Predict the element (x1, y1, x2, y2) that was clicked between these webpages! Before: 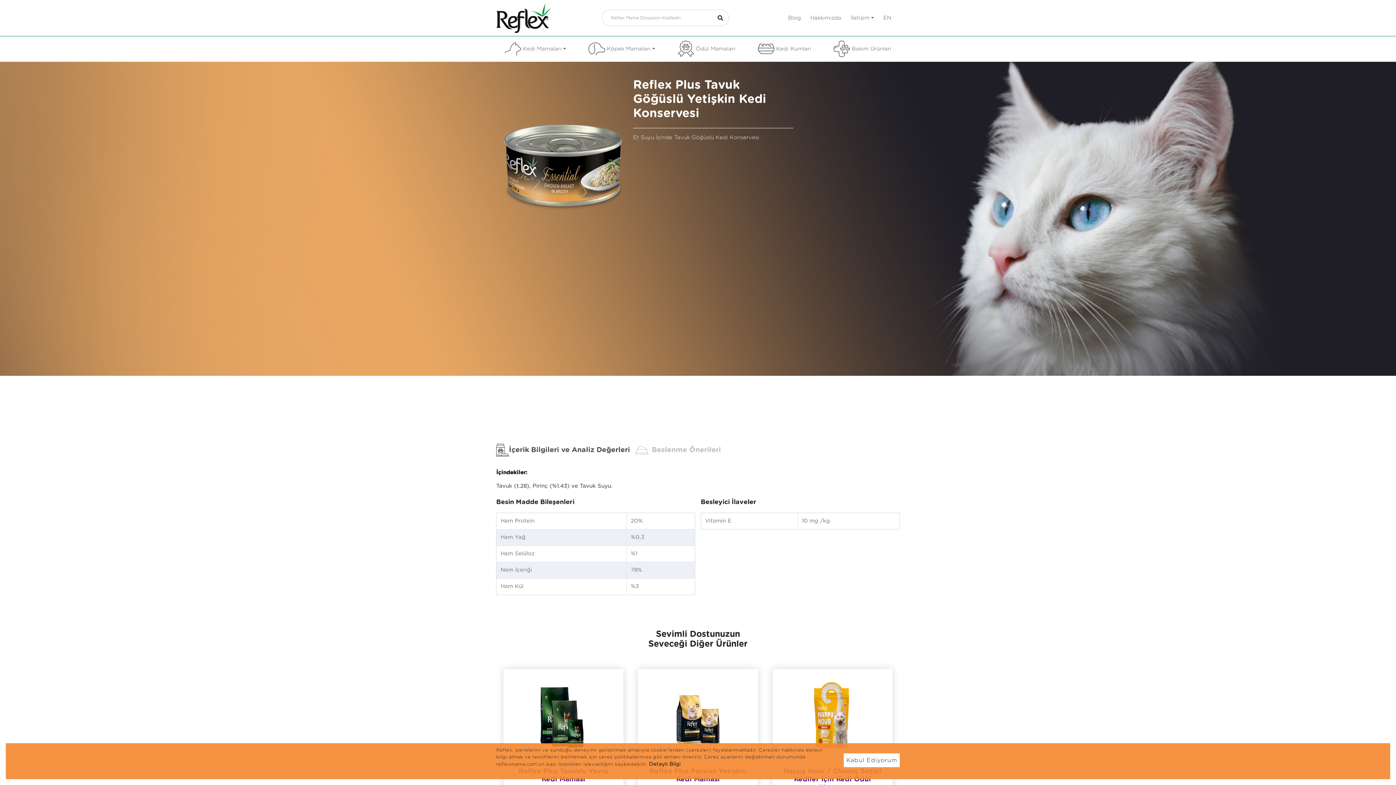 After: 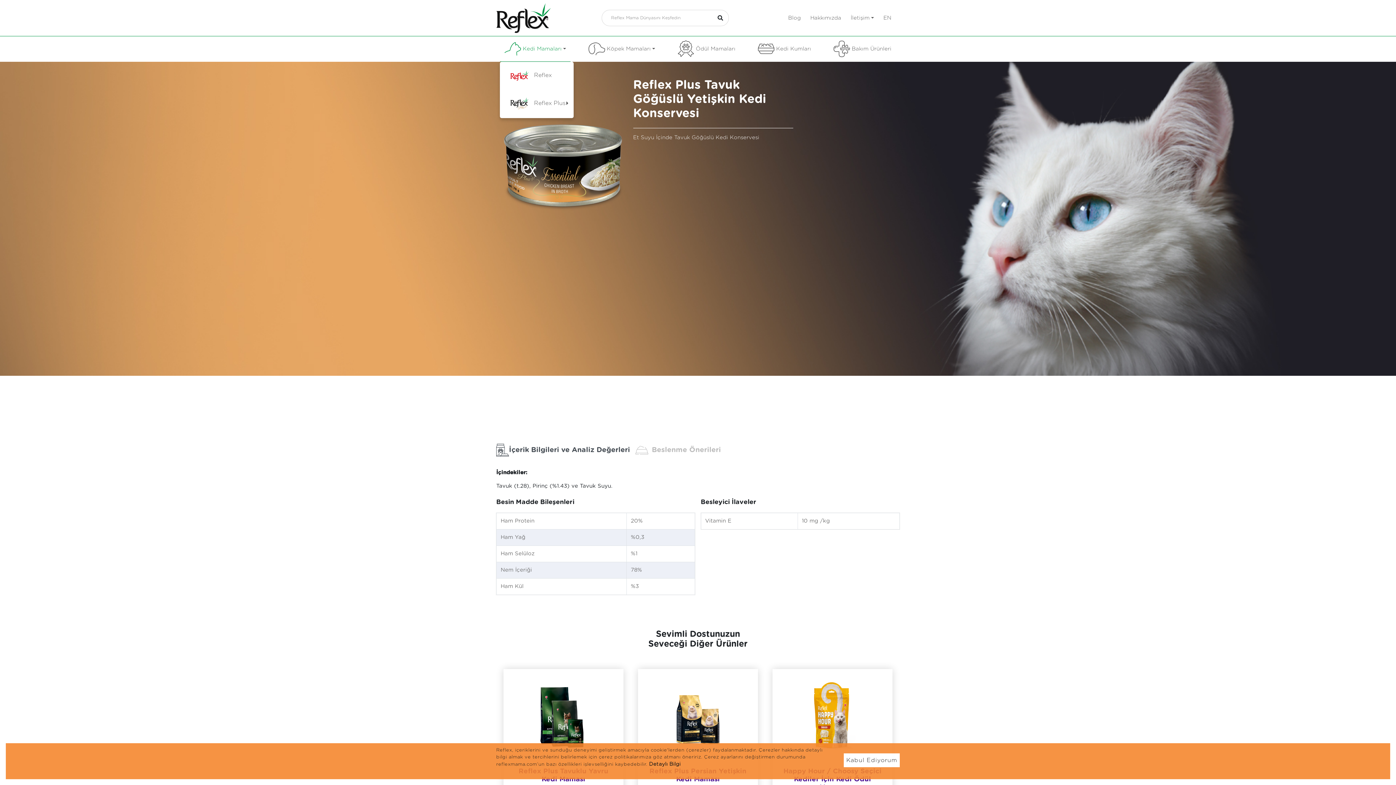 Action: bbox: (500, 35, 570, 61) label: Kedi Mamaları